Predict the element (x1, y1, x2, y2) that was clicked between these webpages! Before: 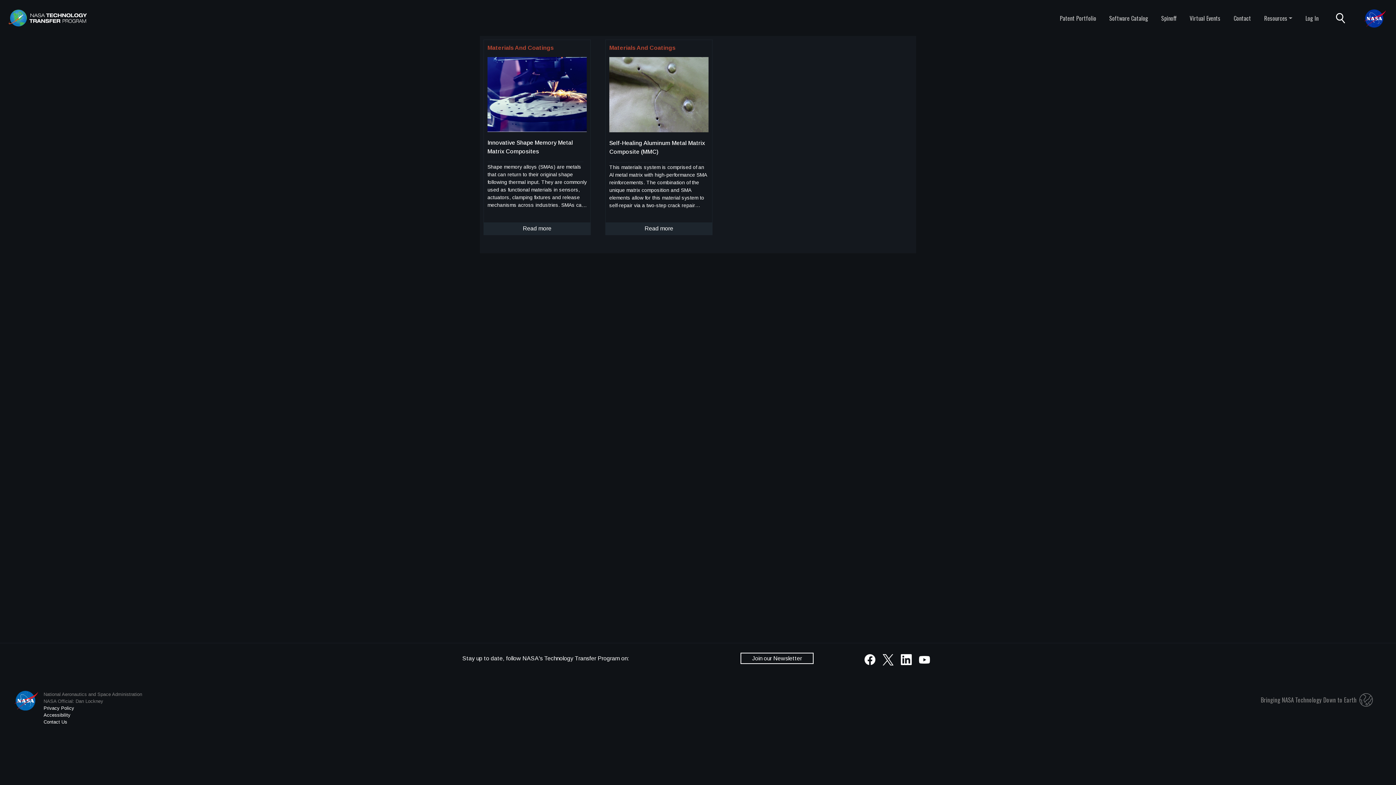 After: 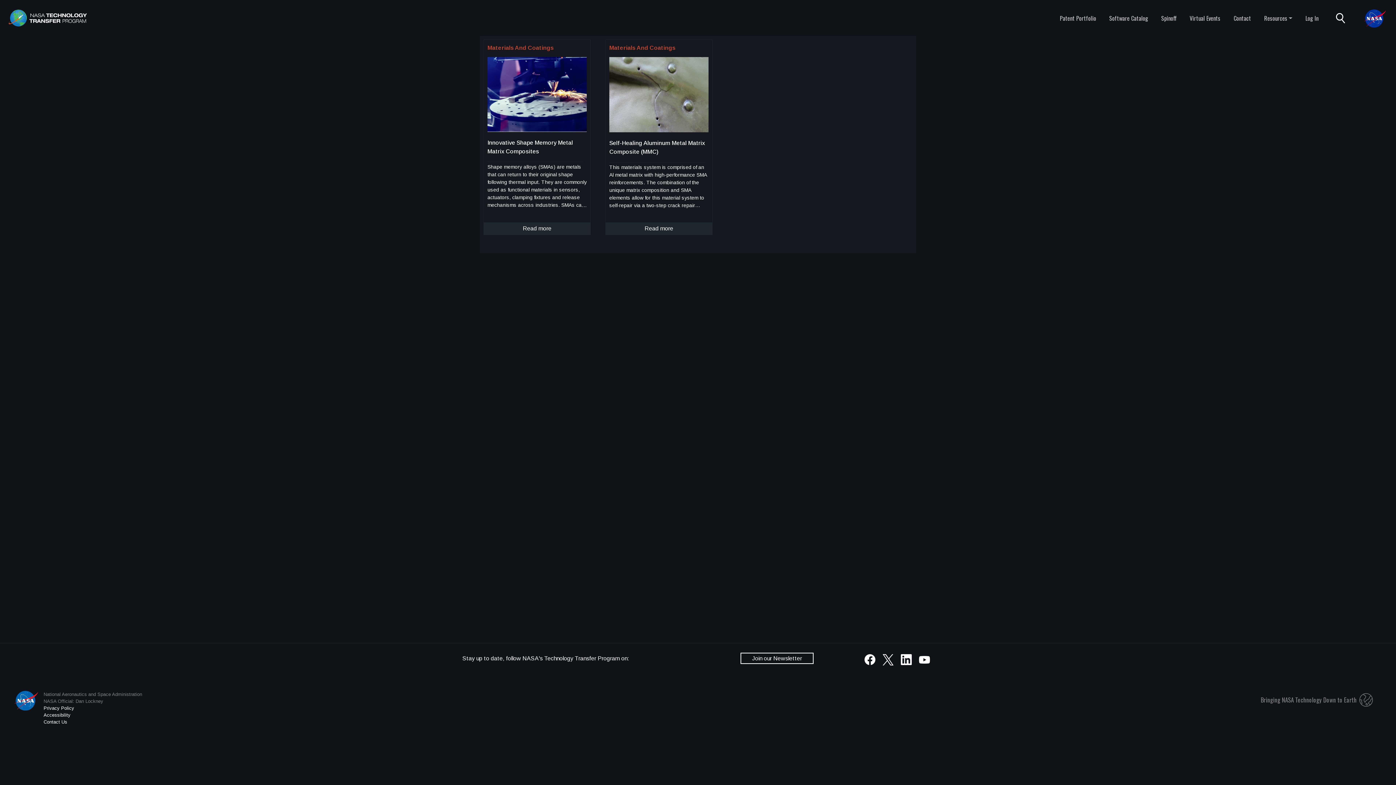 Action: bbox: (752, 655, 802, 661) label: Join our Newsletter